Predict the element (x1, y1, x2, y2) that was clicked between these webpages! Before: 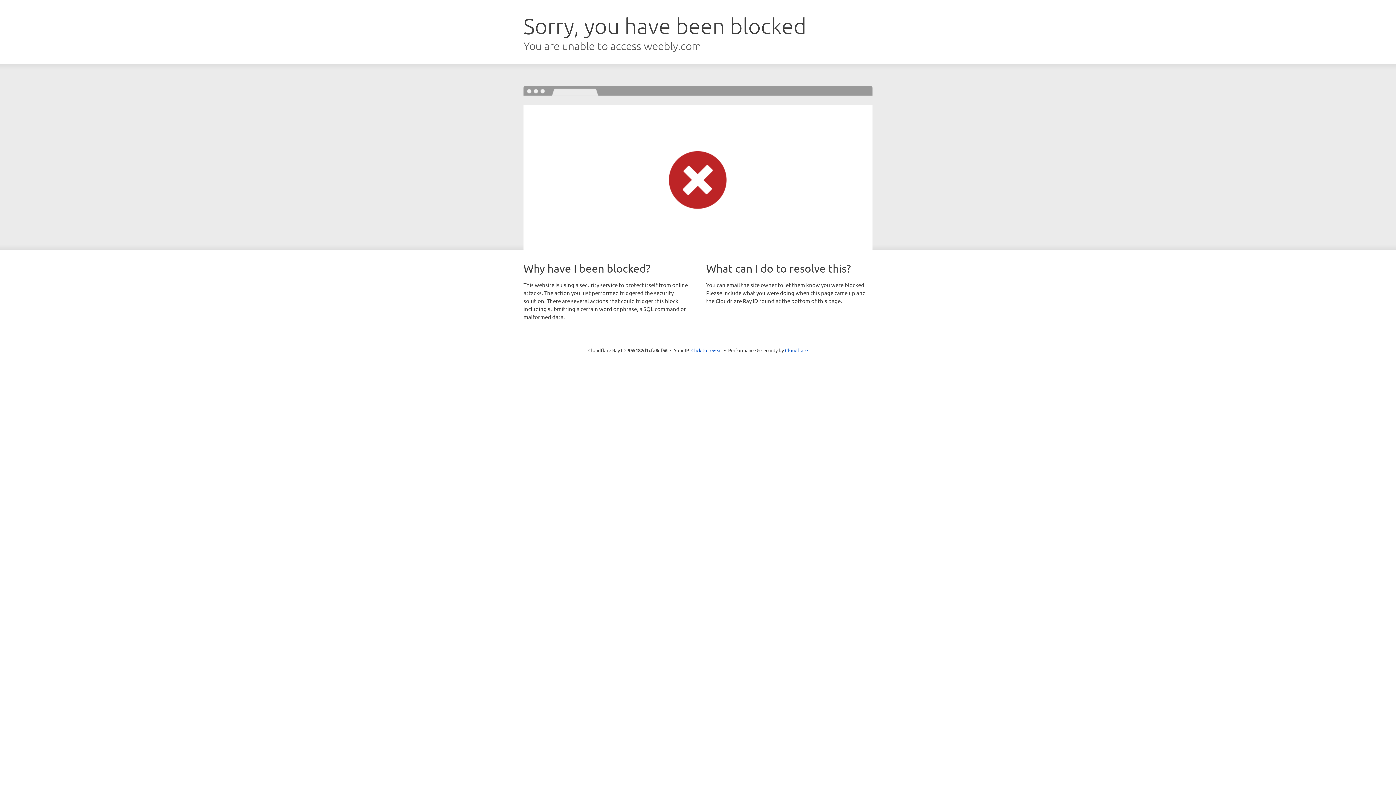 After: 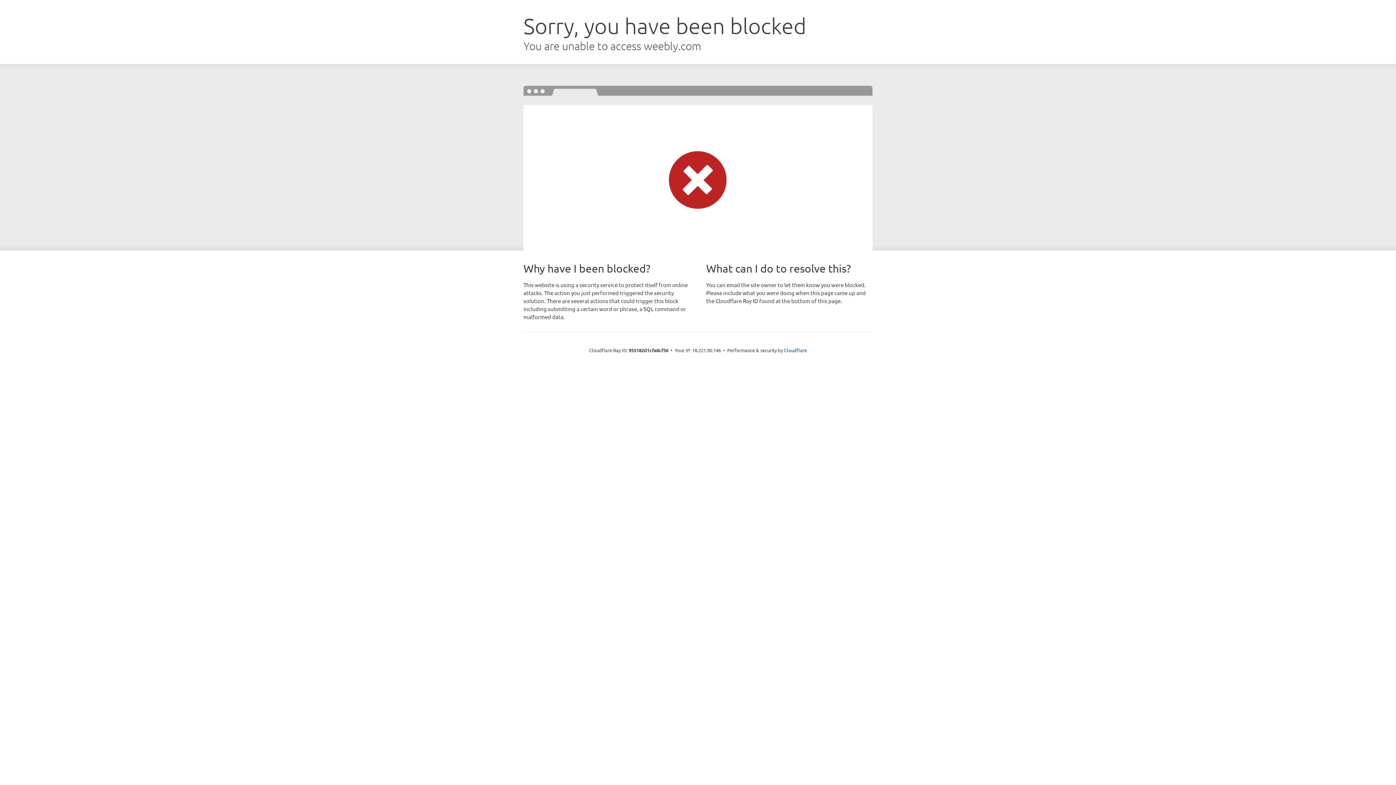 Action: bbox: (691, 346, 722, 353) label: Click to reveal